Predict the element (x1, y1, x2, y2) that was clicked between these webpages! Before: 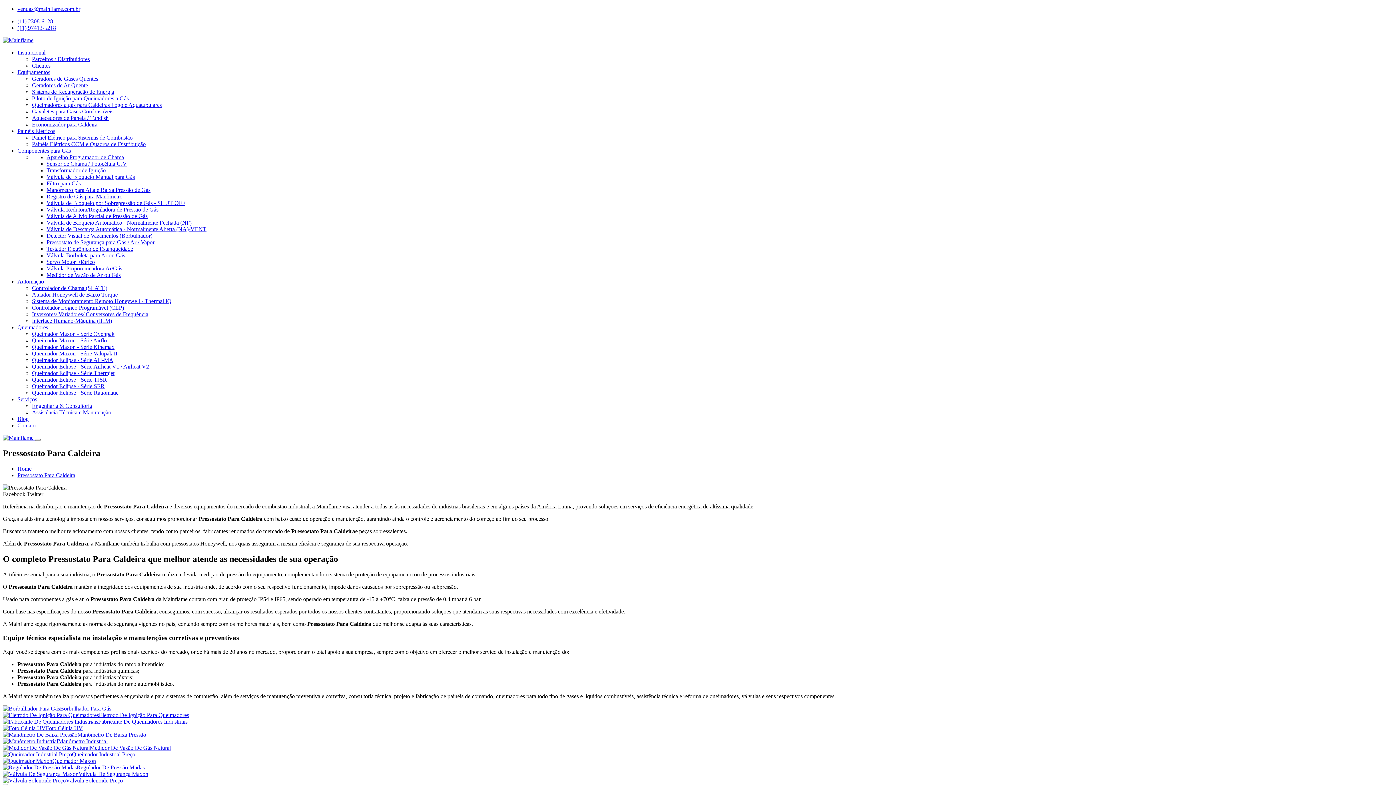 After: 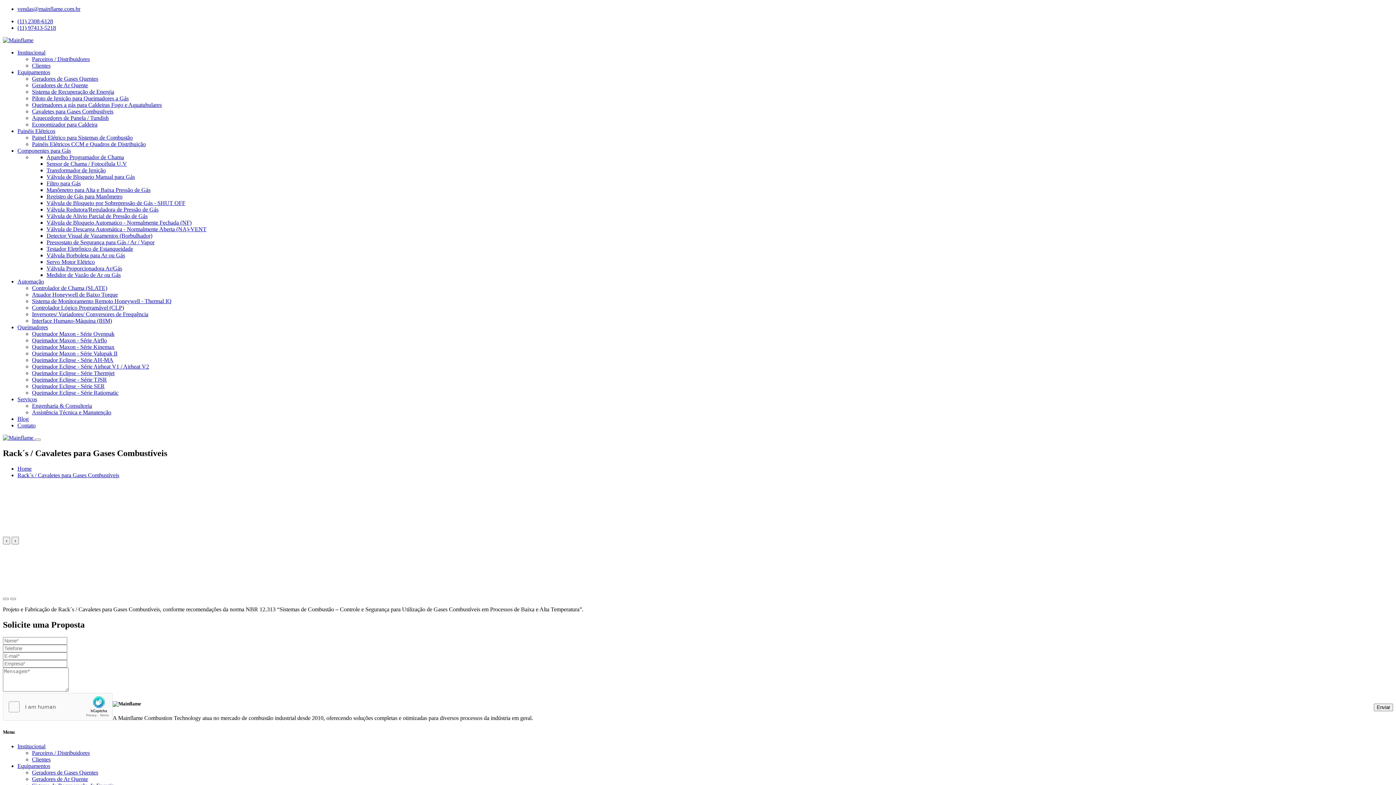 Action: label: Cavaletes para Gases Combustíveis bbox: (32, 108, 113, 114)